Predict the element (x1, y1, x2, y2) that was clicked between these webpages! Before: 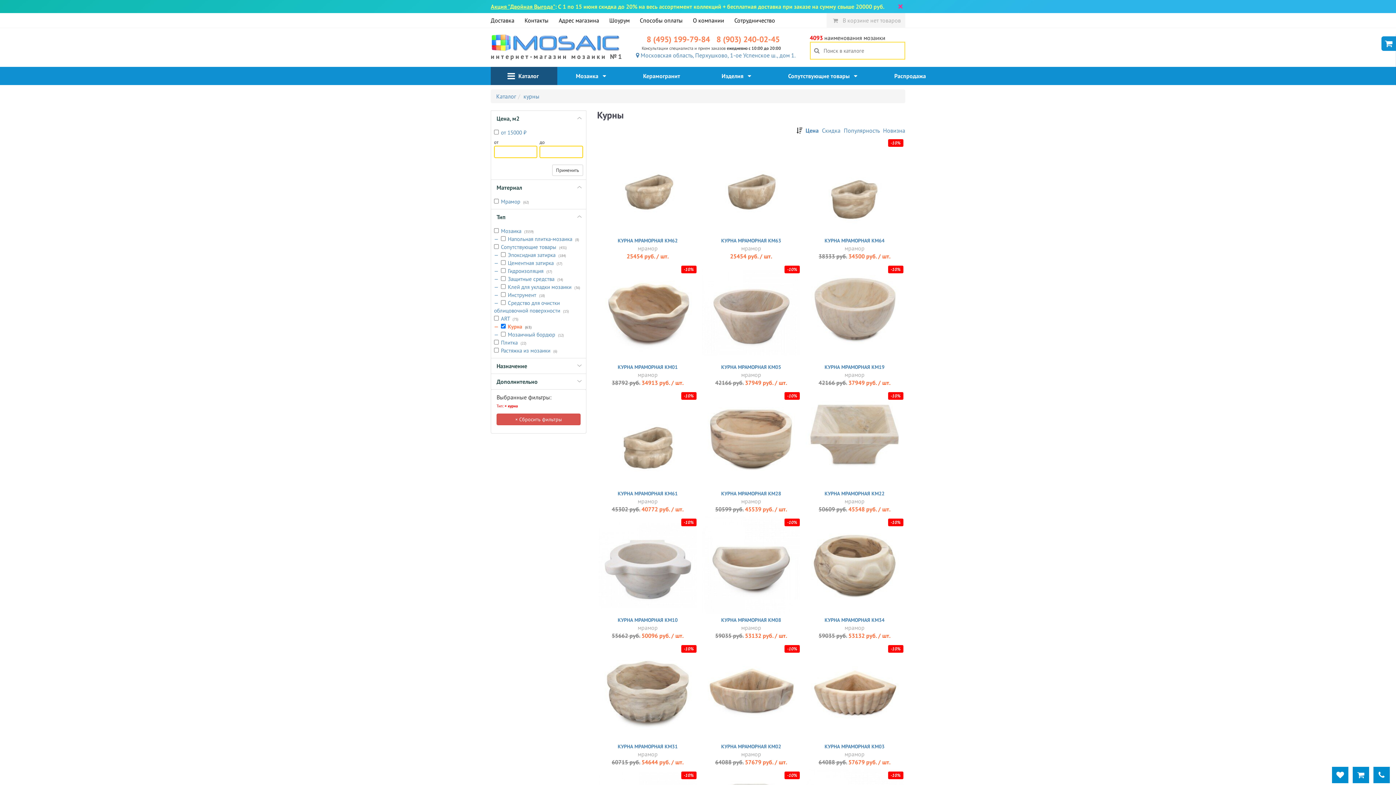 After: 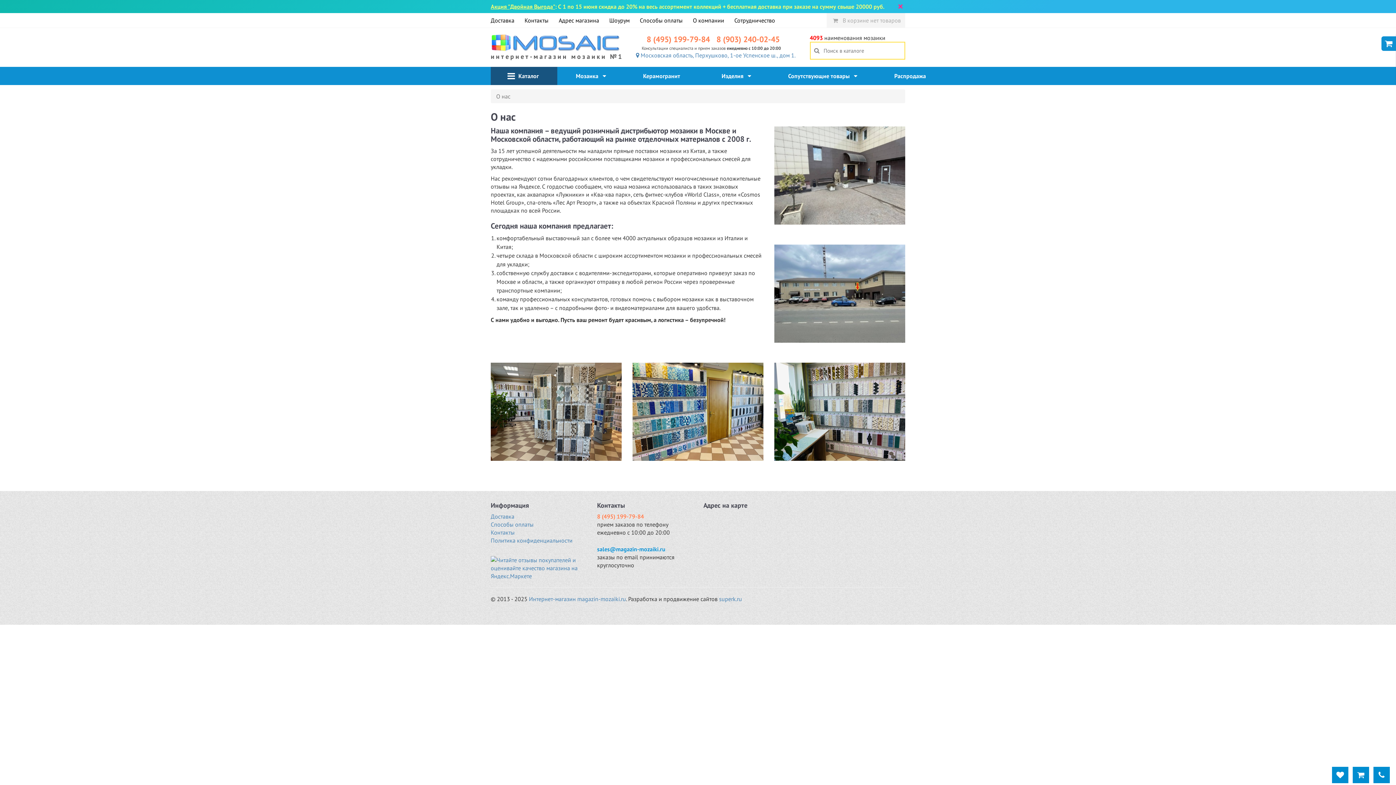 Action: label: О компании bbox: (693, 13, 724, 27)